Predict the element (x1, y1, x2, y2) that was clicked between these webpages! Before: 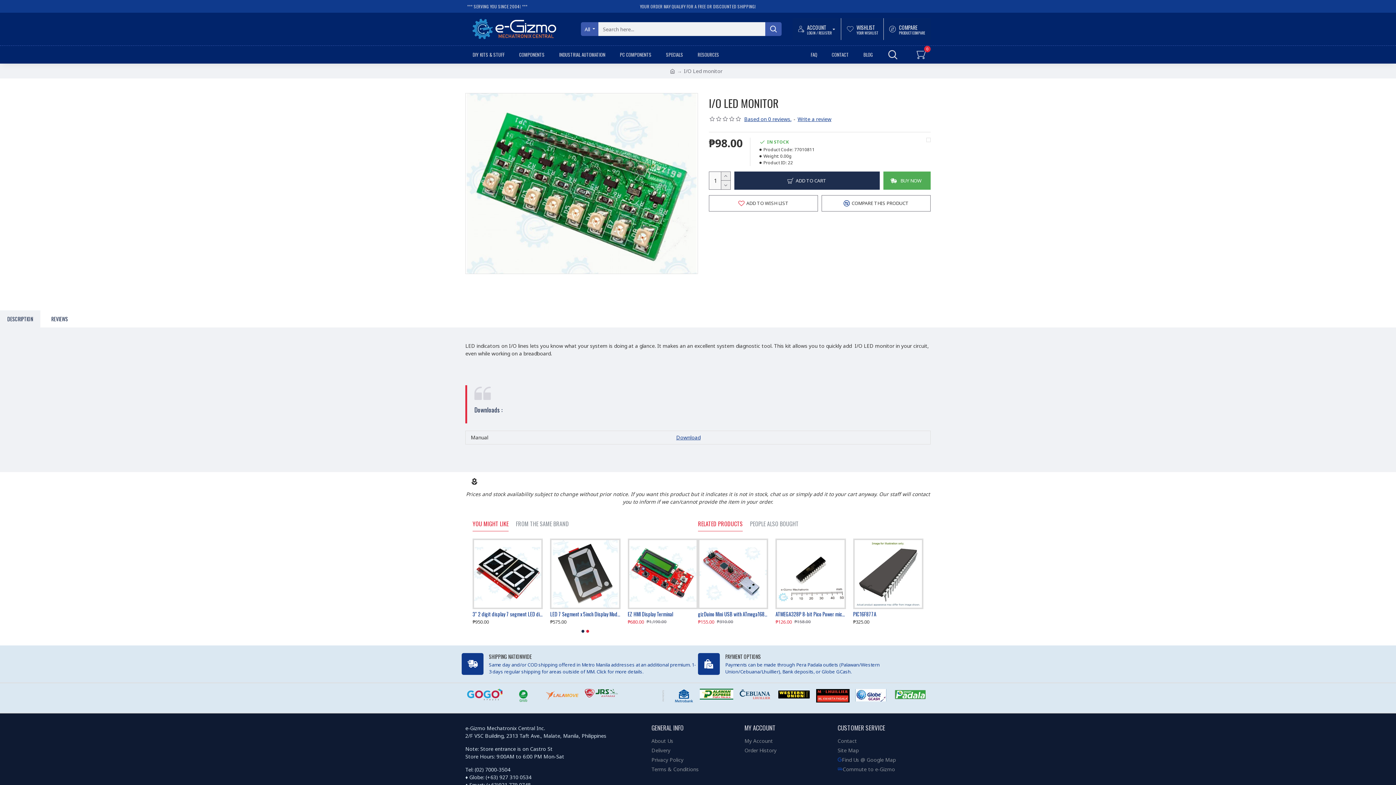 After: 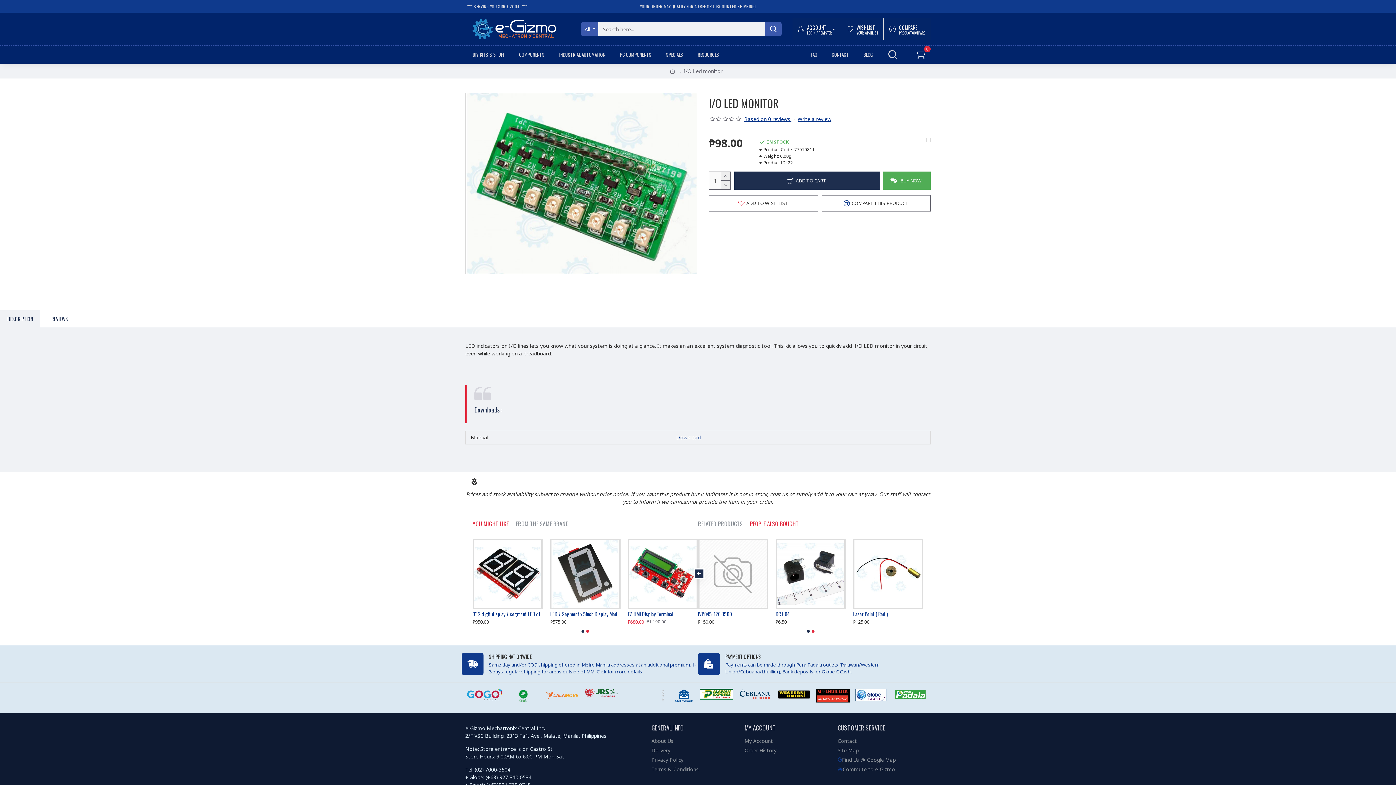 Action: bbox: (750, 520, 798, 531) label: PEOPLE ALSO BOUGHT